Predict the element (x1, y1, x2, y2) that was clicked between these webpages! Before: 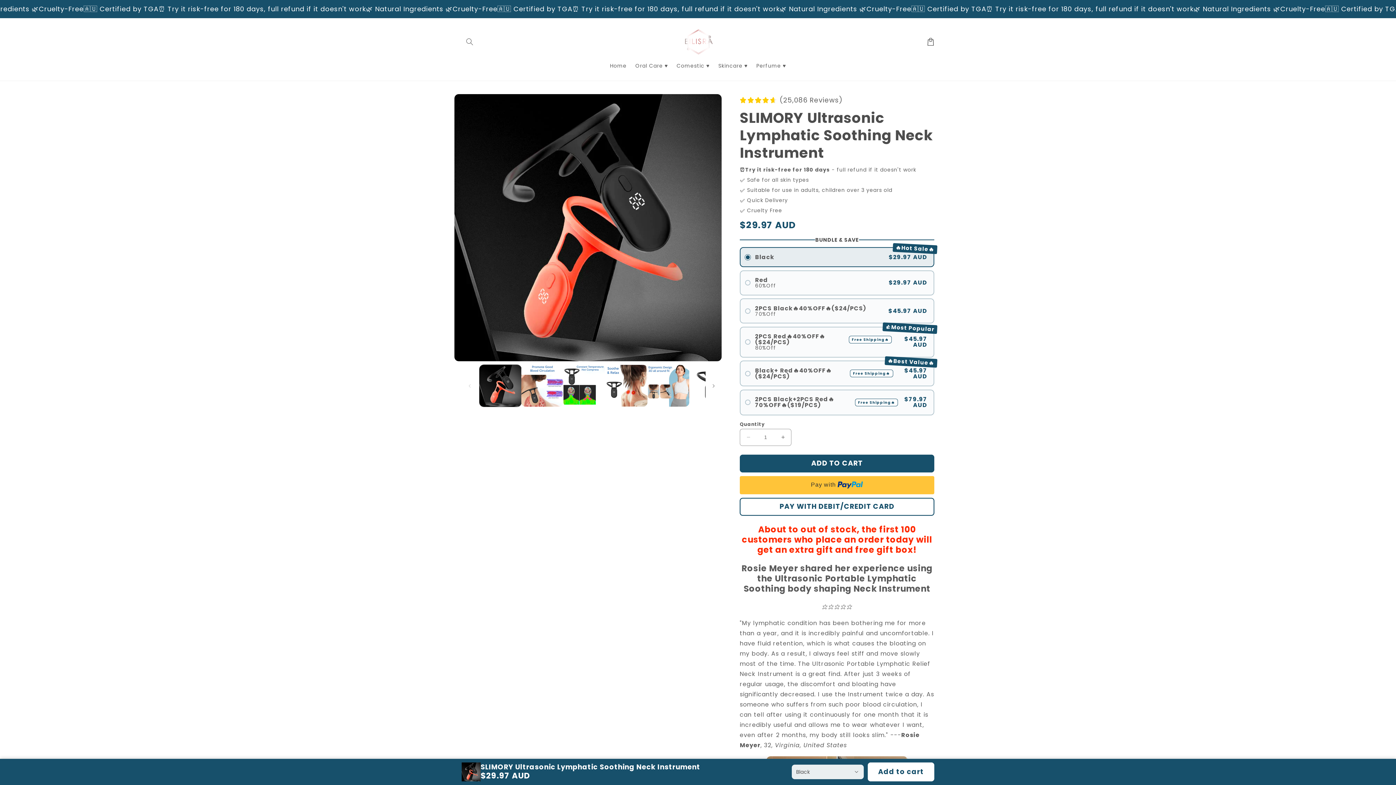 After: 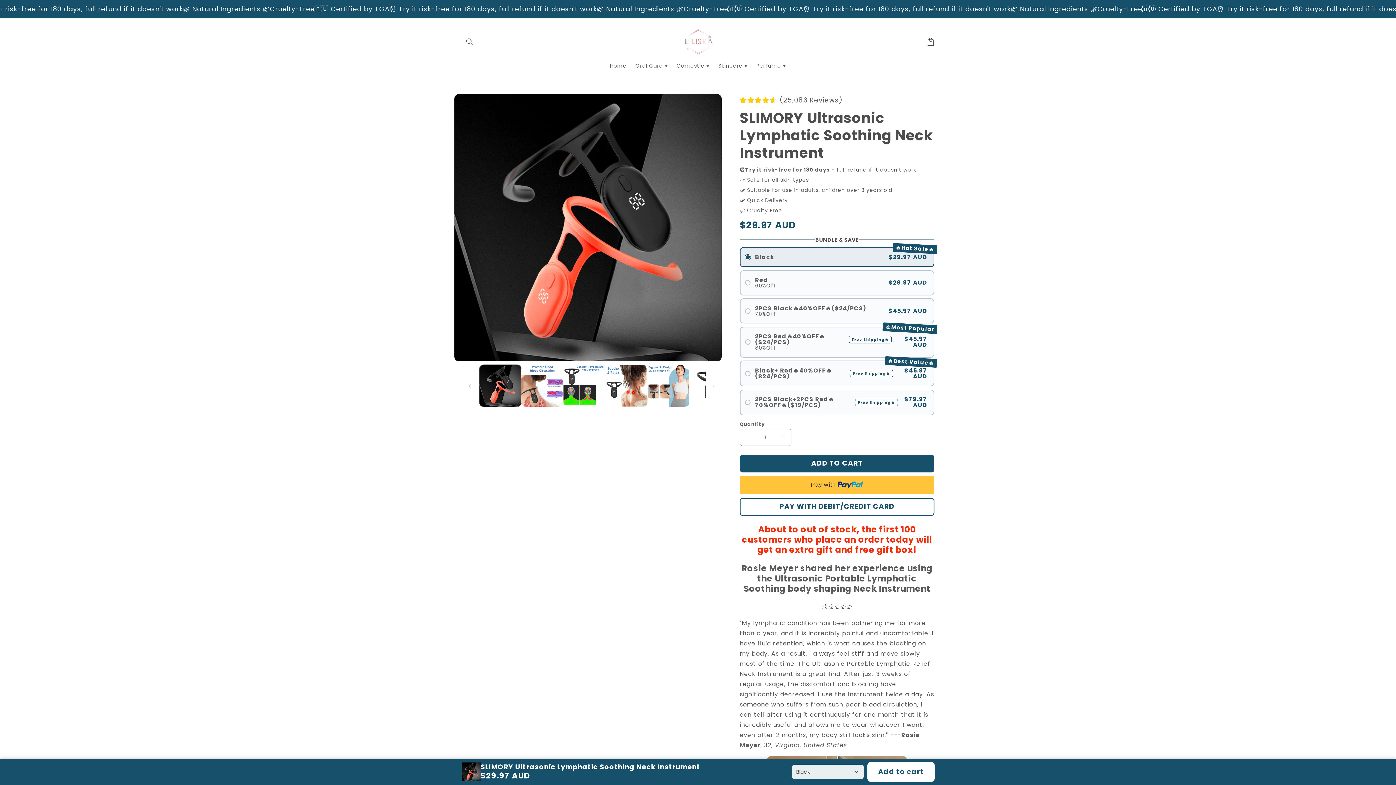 Action: bbox: (868, 762, 934, 781) label: Add to cart